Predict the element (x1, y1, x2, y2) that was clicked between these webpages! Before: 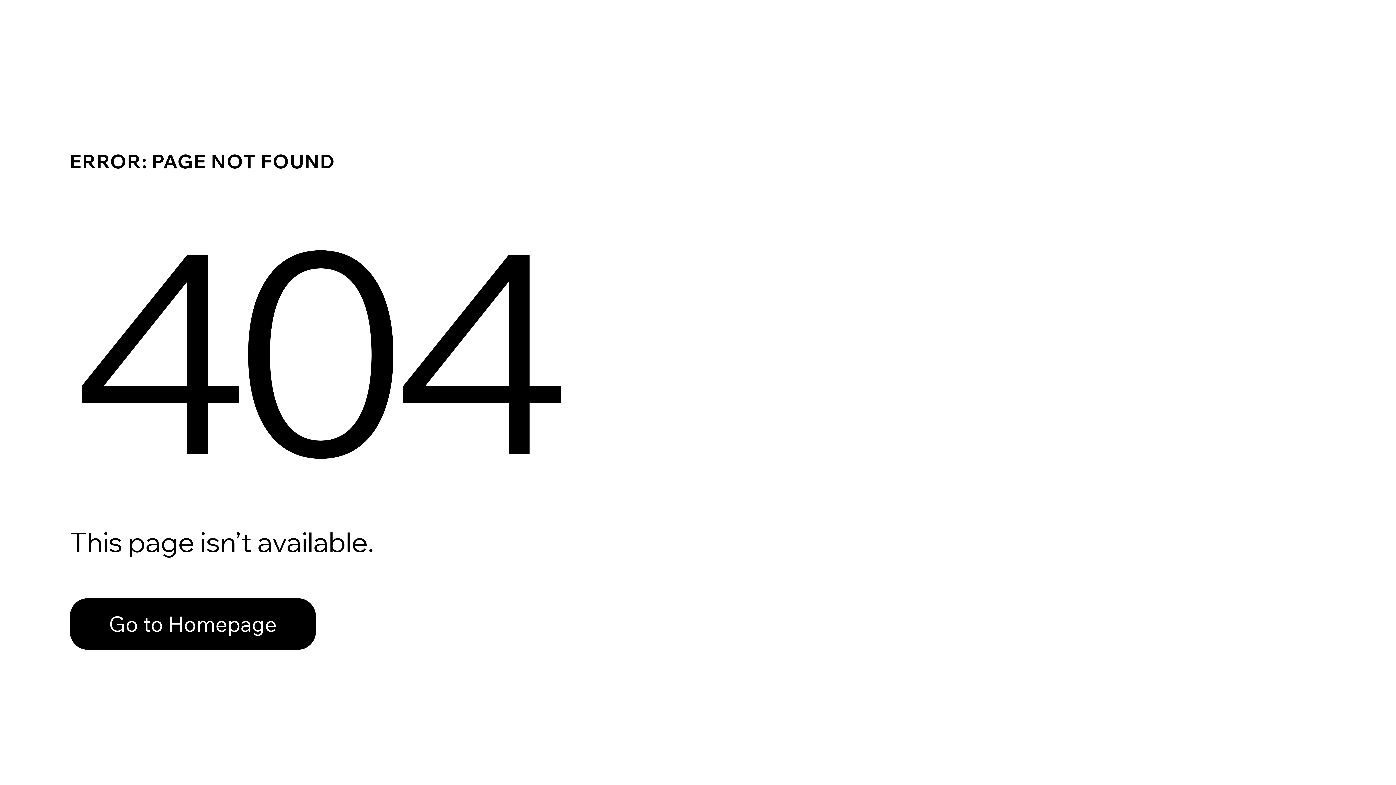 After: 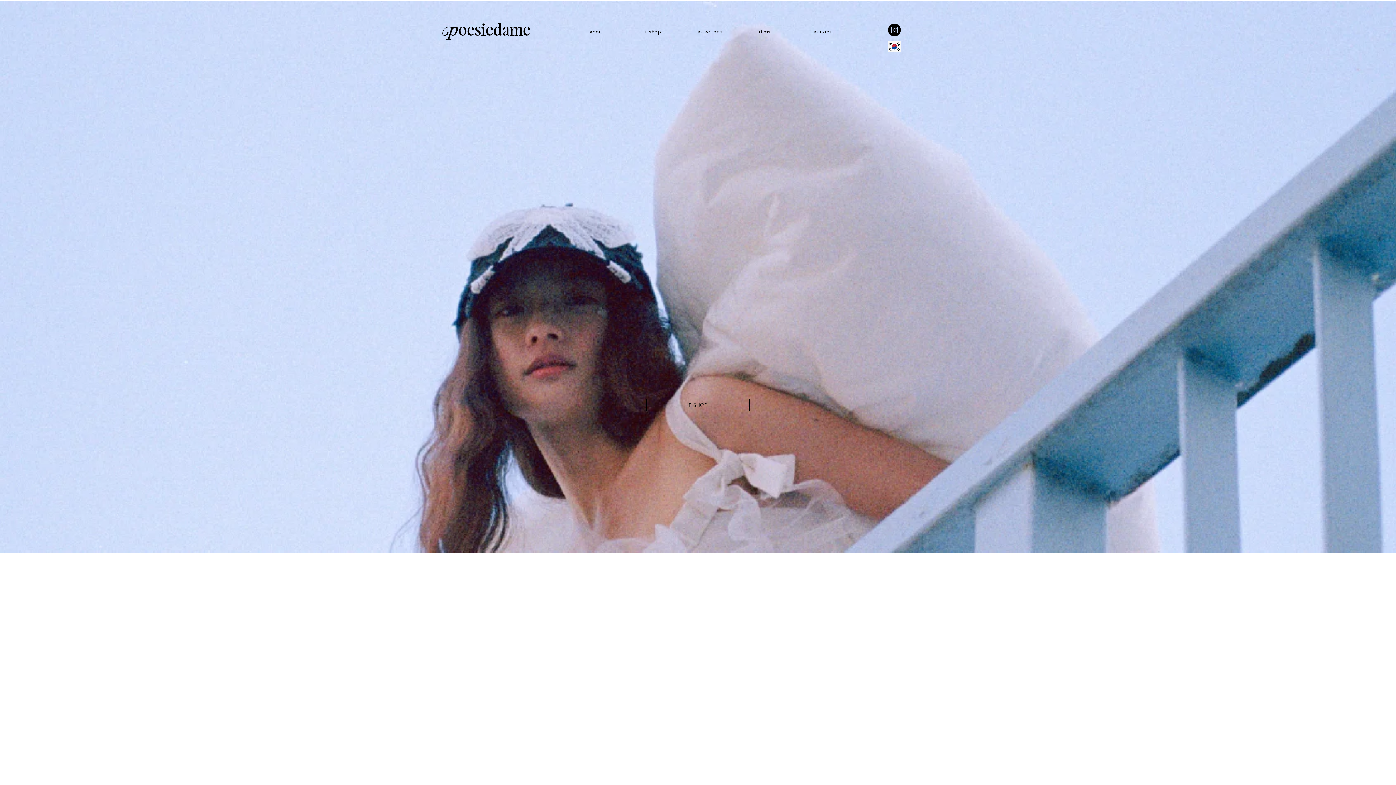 Action: label: Go to Homepage bbox: (69, 598, 316, 650)